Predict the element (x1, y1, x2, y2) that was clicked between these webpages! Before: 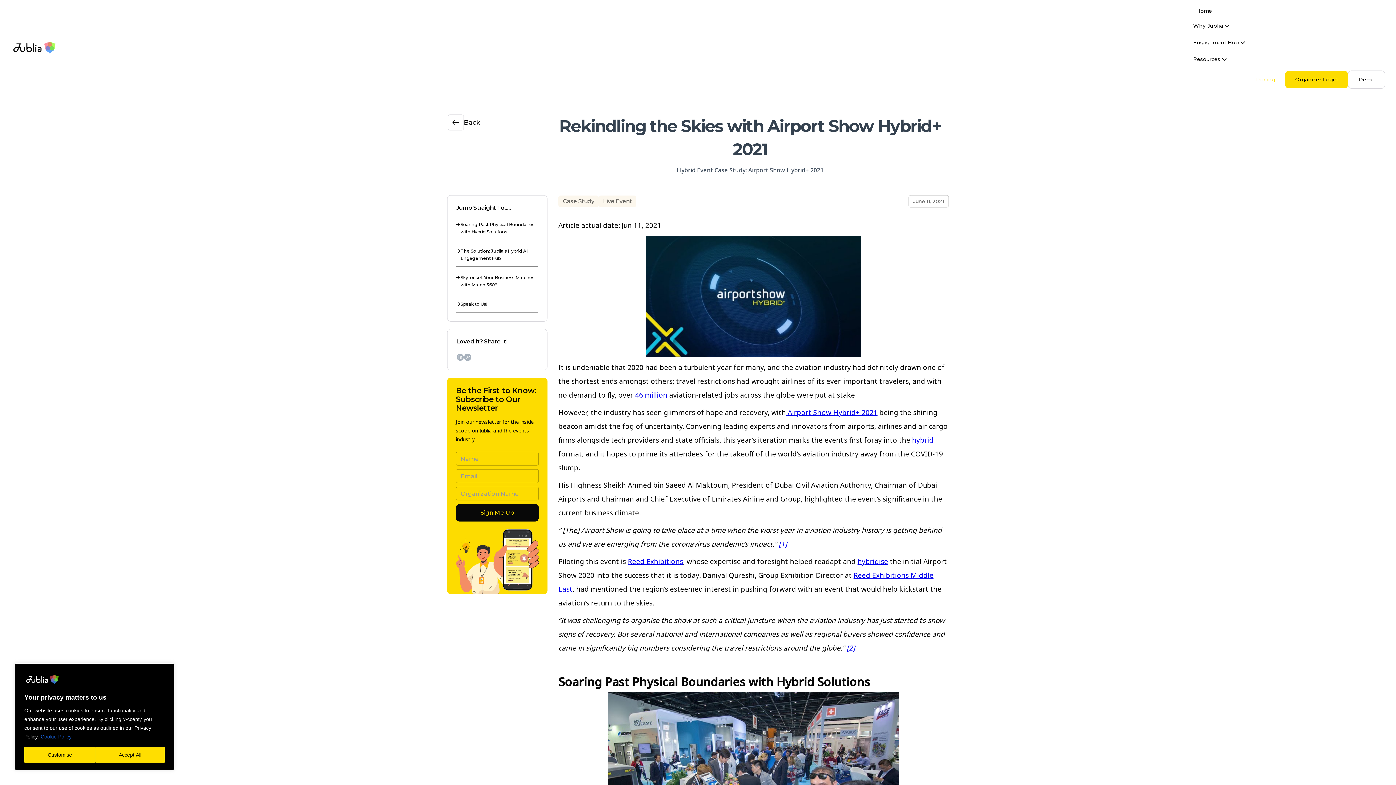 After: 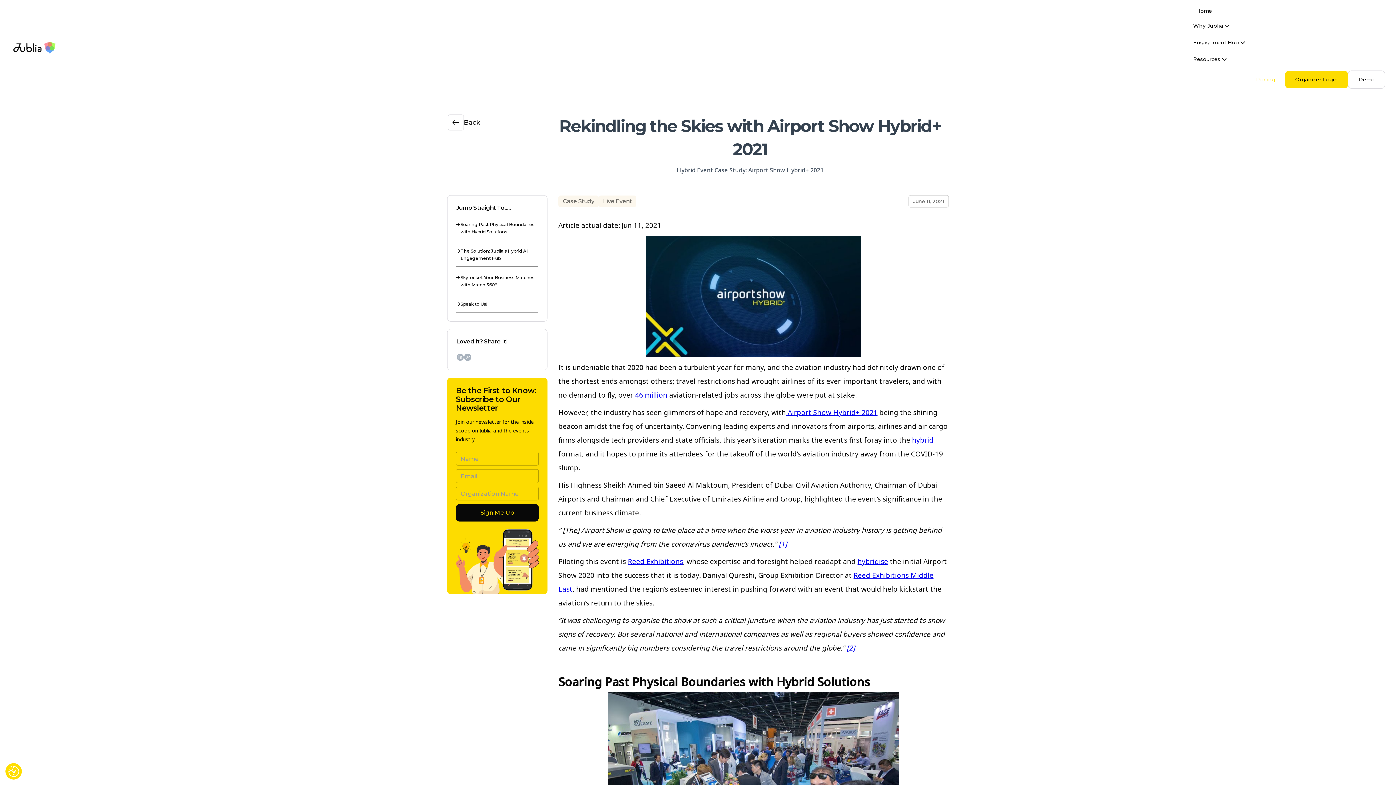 Action: label: Accept All bbox: (95, 747, 164, 763)